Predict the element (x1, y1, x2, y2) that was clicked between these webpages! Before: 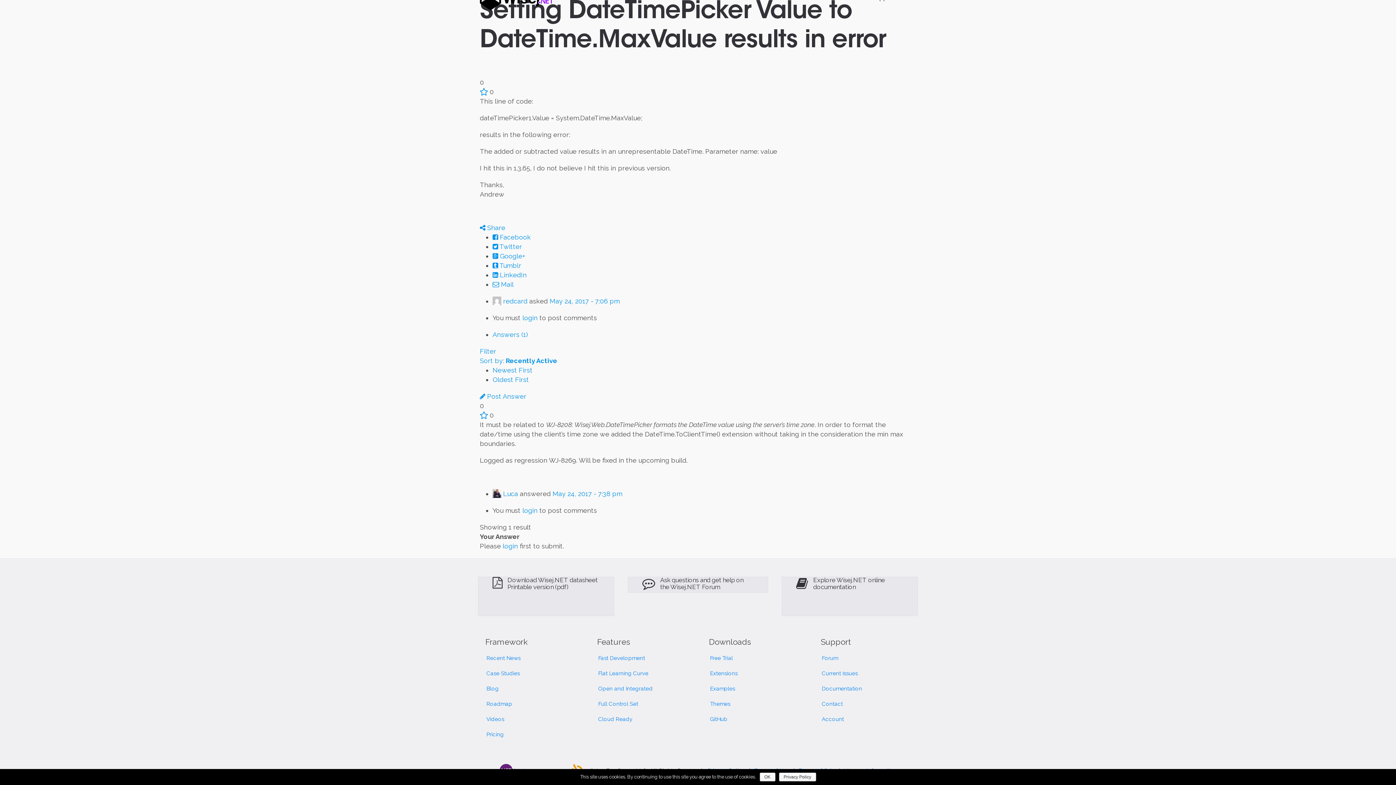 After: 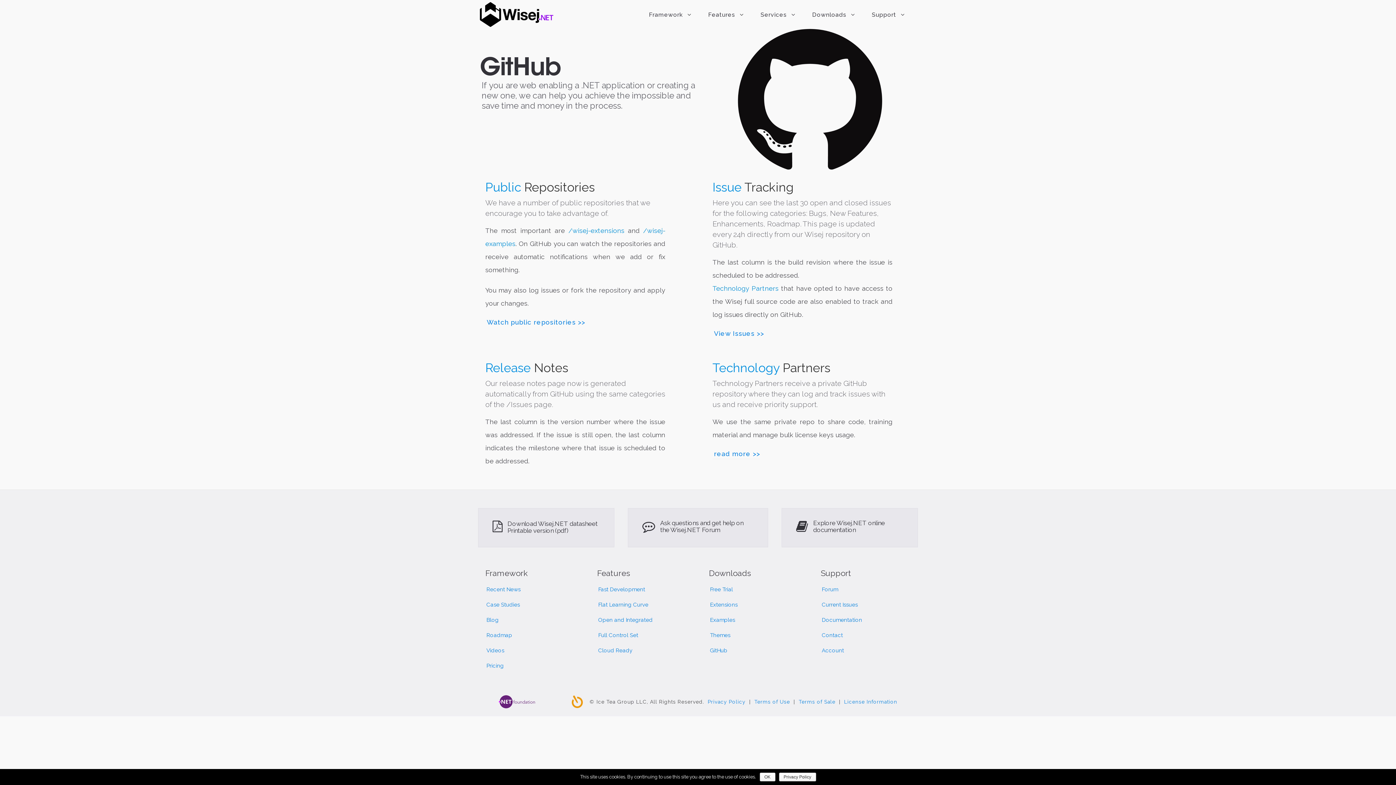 Action: label: GitHub bbox: (710, 716, 727, 722)